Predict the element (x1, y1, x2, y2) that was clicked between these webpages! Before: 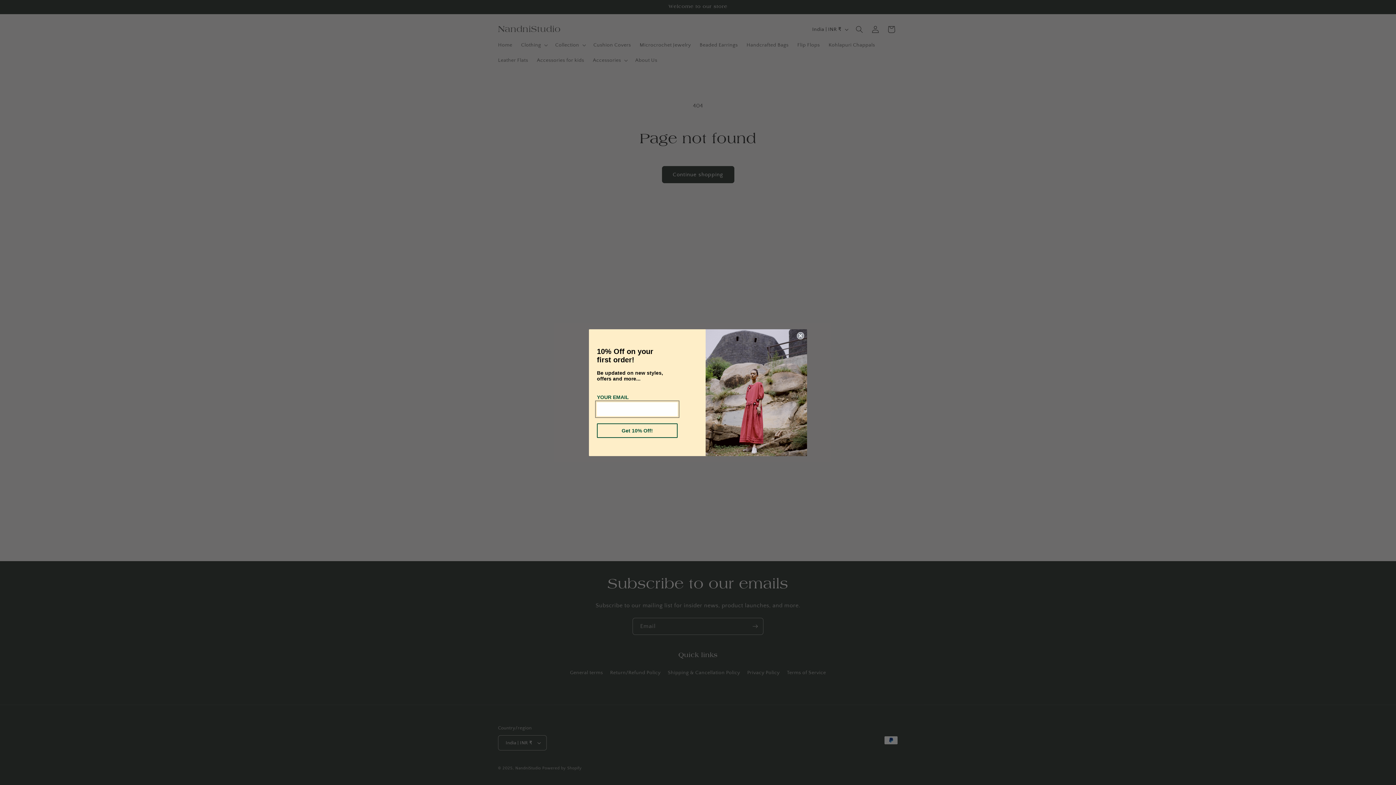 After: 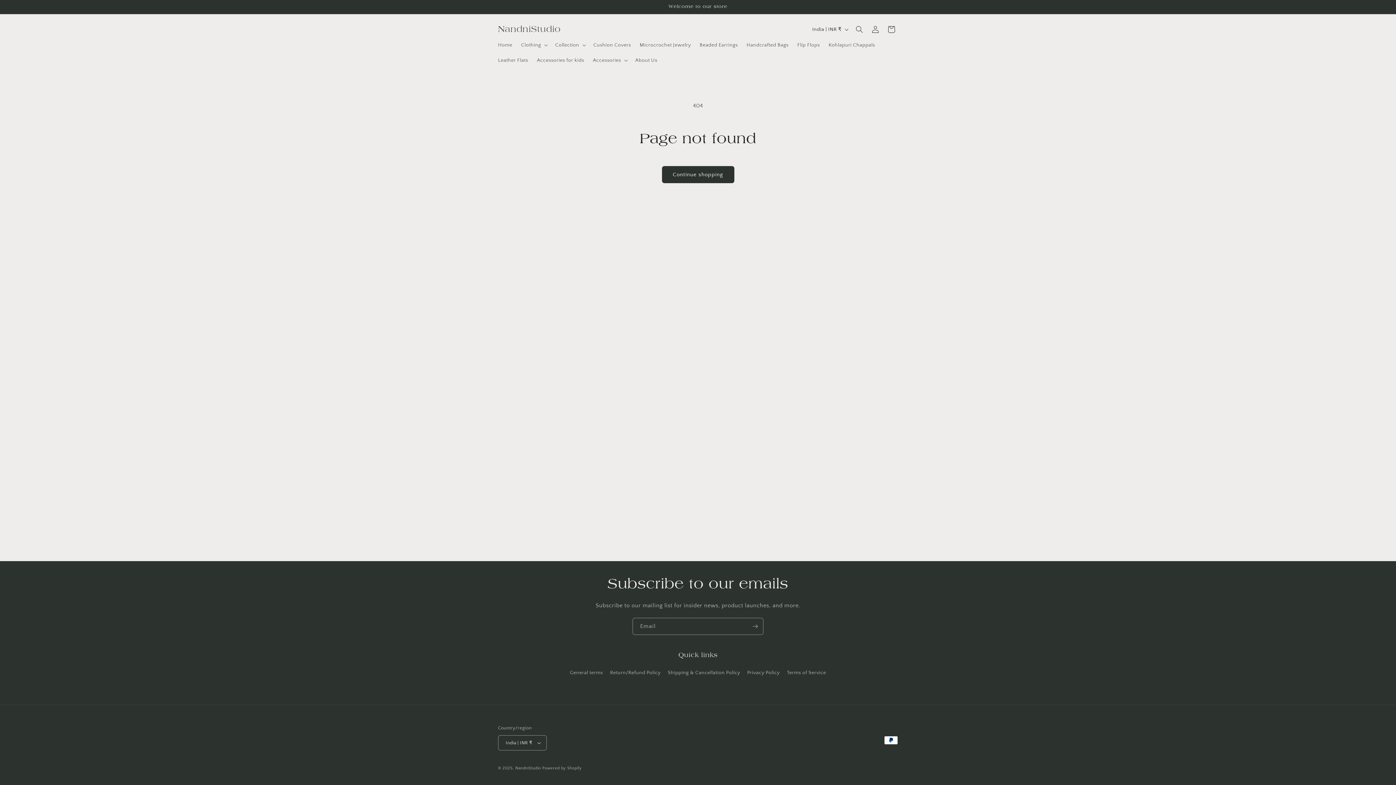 Action: bbox: (797, 332, 804, 339) label: Close dialog